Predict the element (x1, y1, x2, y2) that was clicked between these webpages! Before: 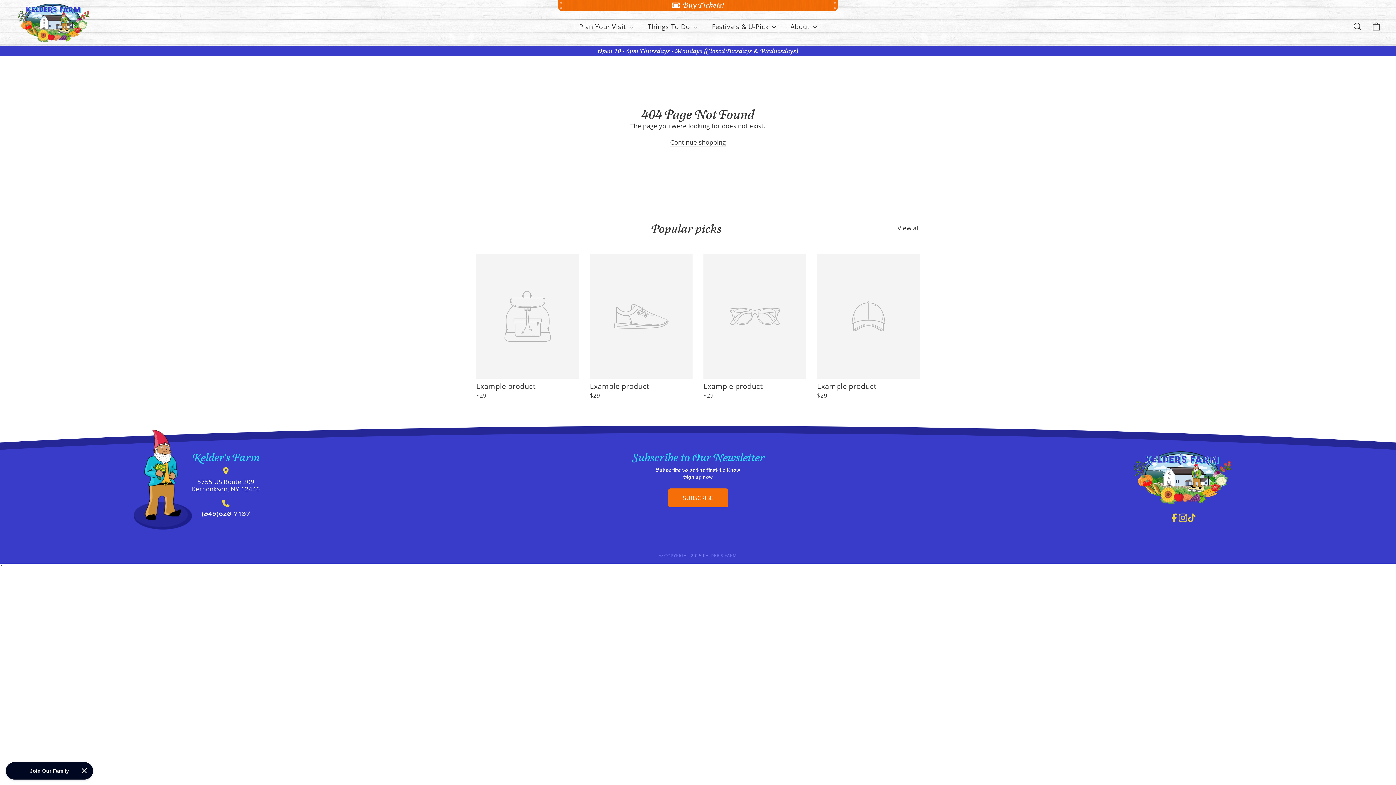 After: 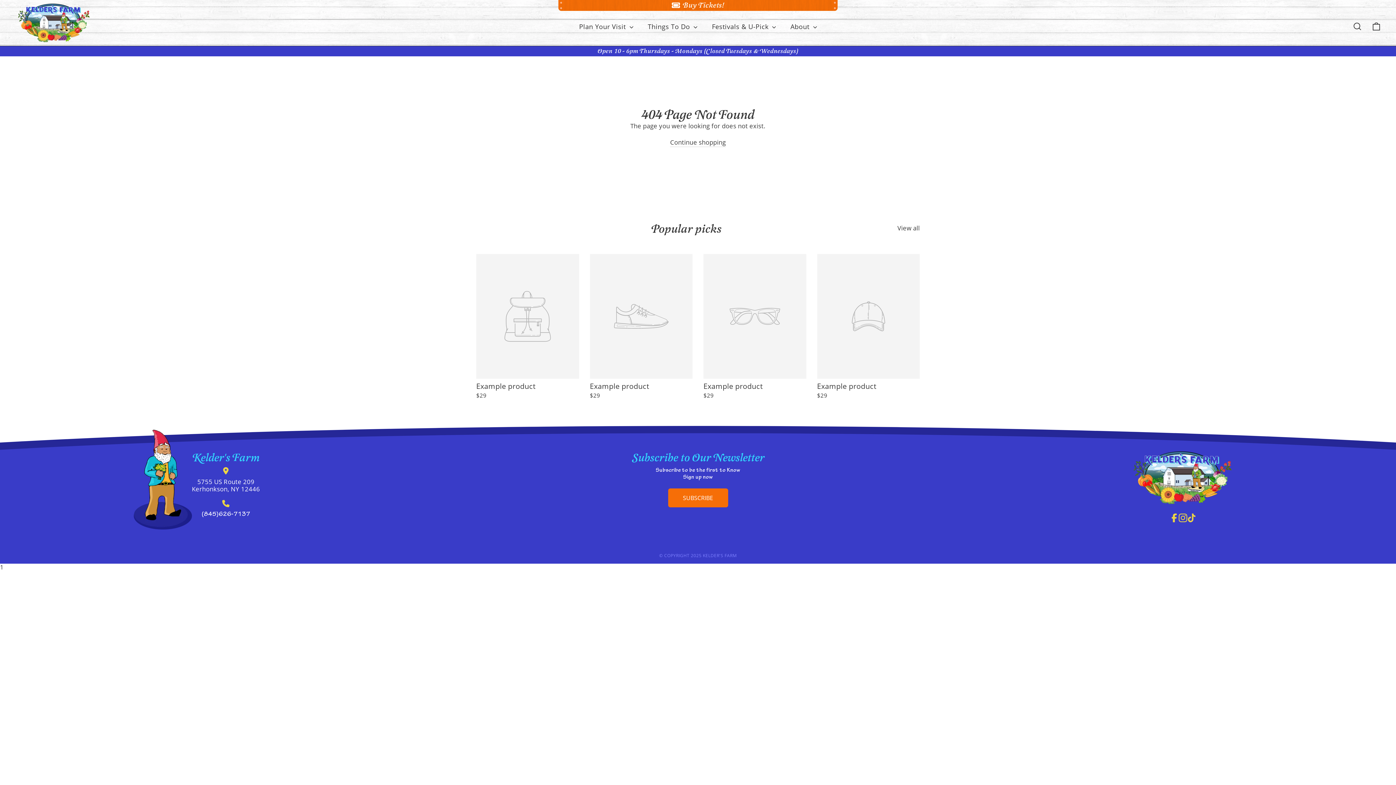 Action: label: Close bbox: (80, 766, 88, 775)